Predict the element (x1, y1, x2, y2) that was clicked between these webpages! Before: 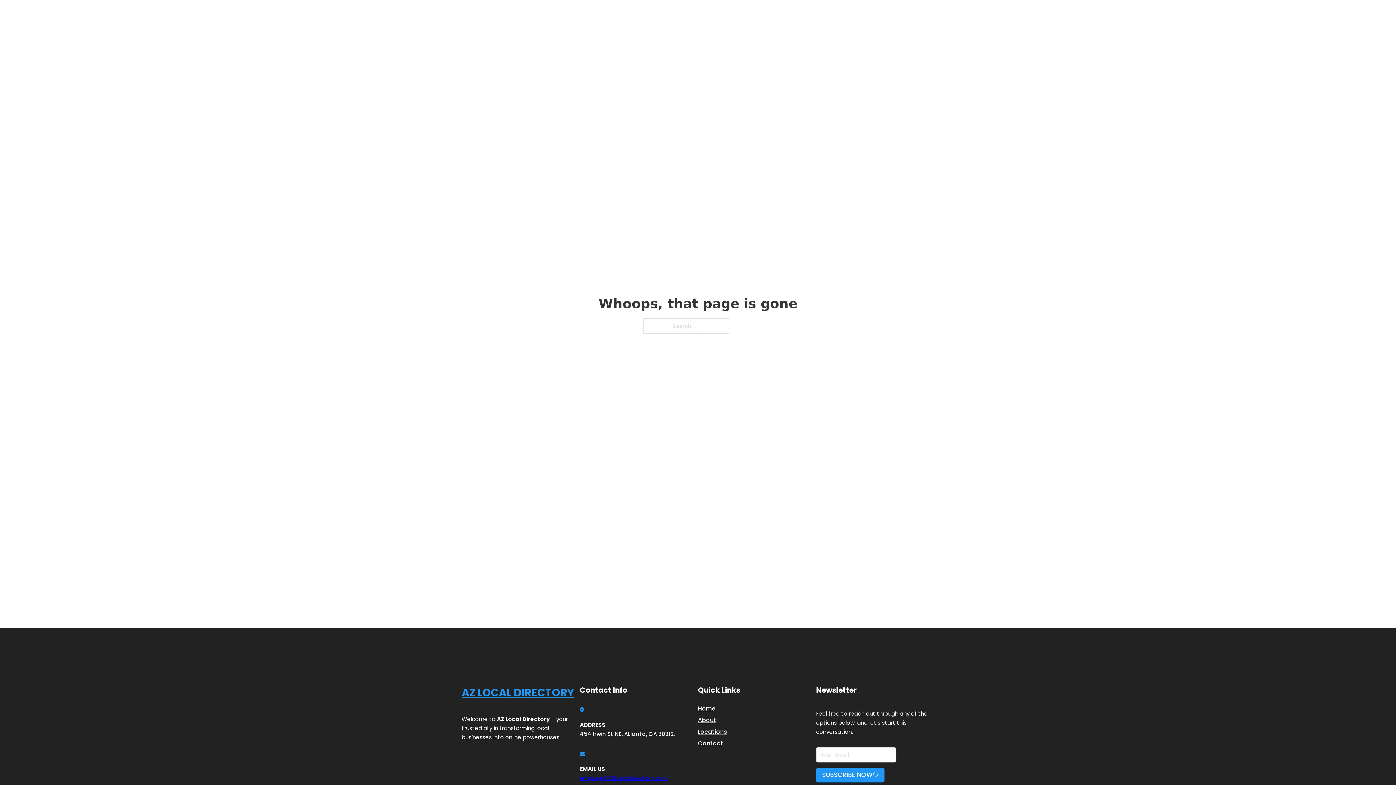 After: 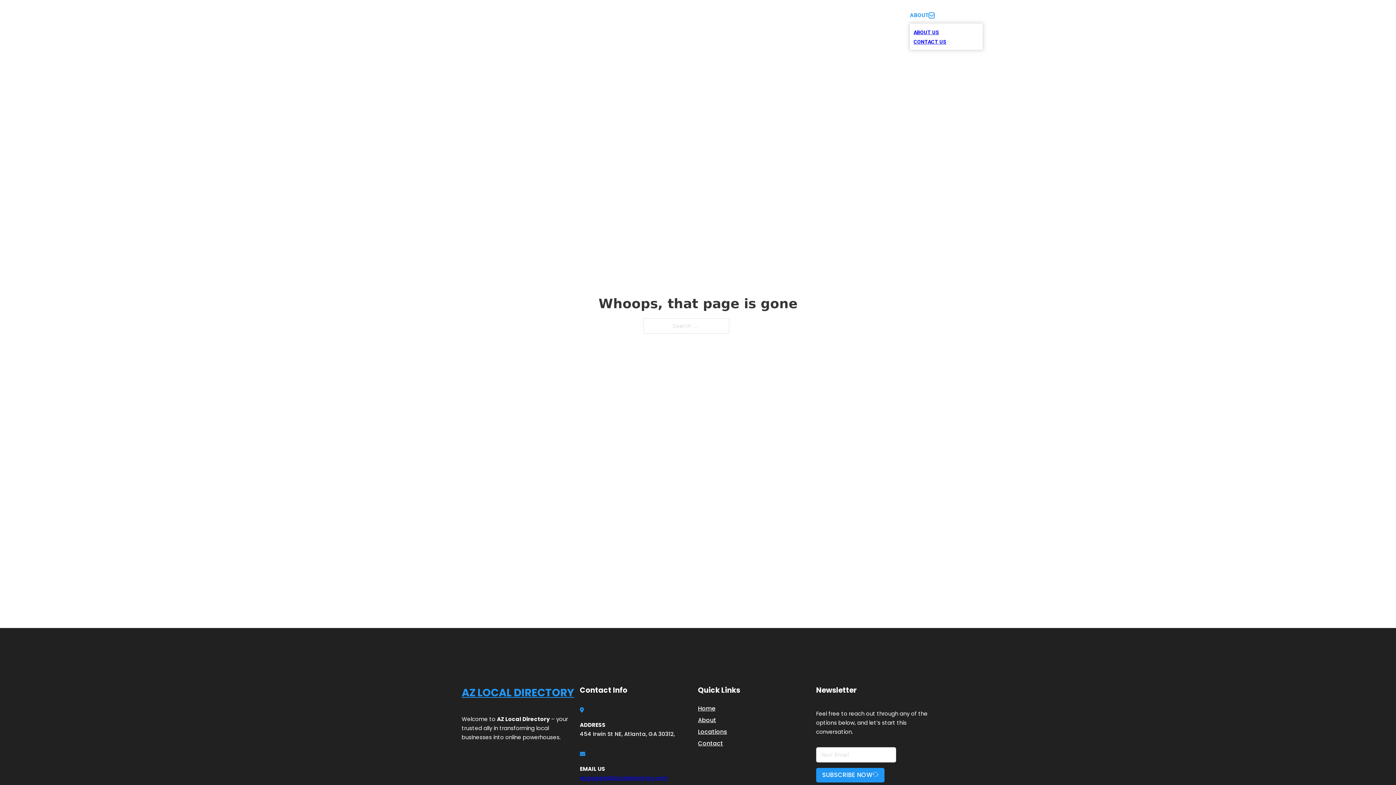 Action: bbox: (929, 12, 934, 18) label: Toggle dropdown